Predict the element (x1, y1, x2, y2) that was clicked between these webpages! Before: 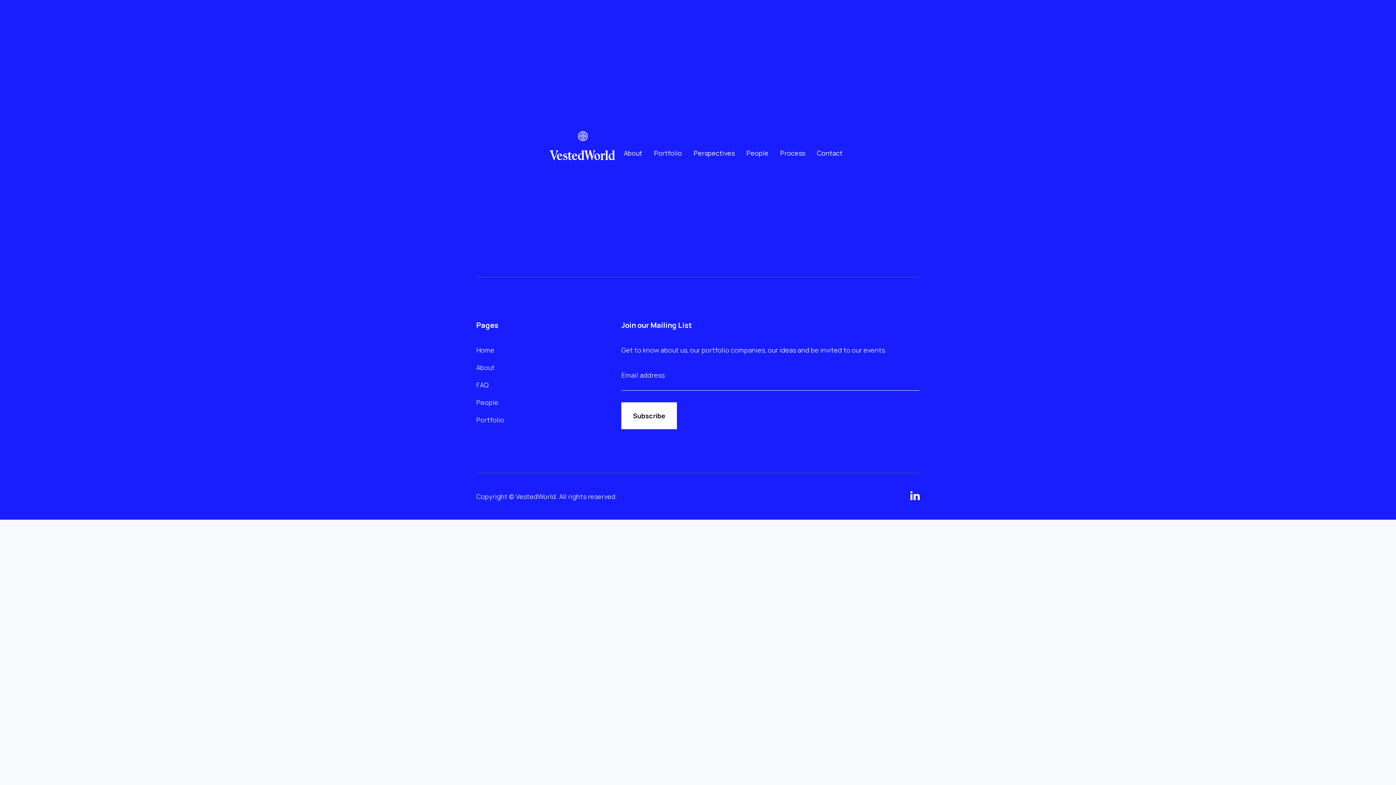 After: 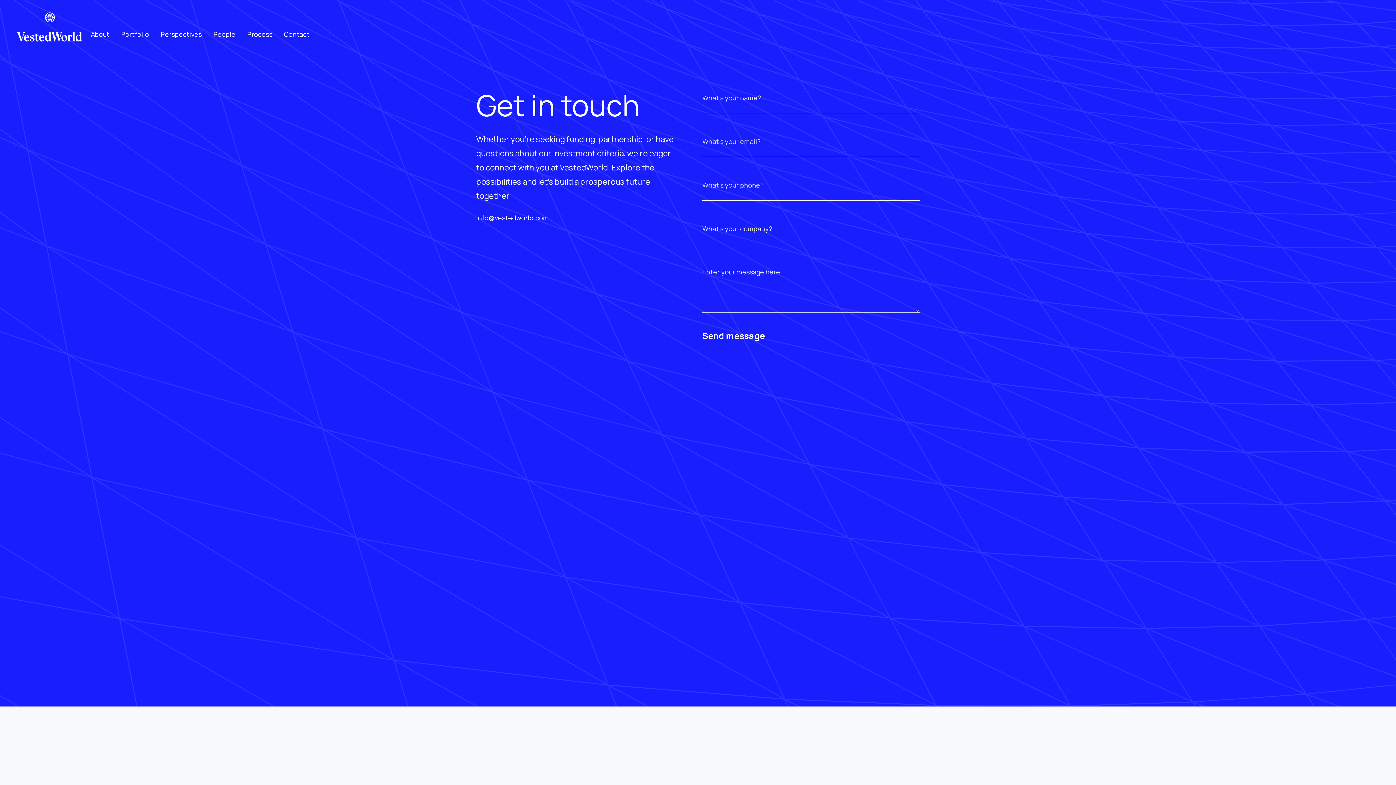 Action: bbox: (817, 148, 842, 157) label: Contact